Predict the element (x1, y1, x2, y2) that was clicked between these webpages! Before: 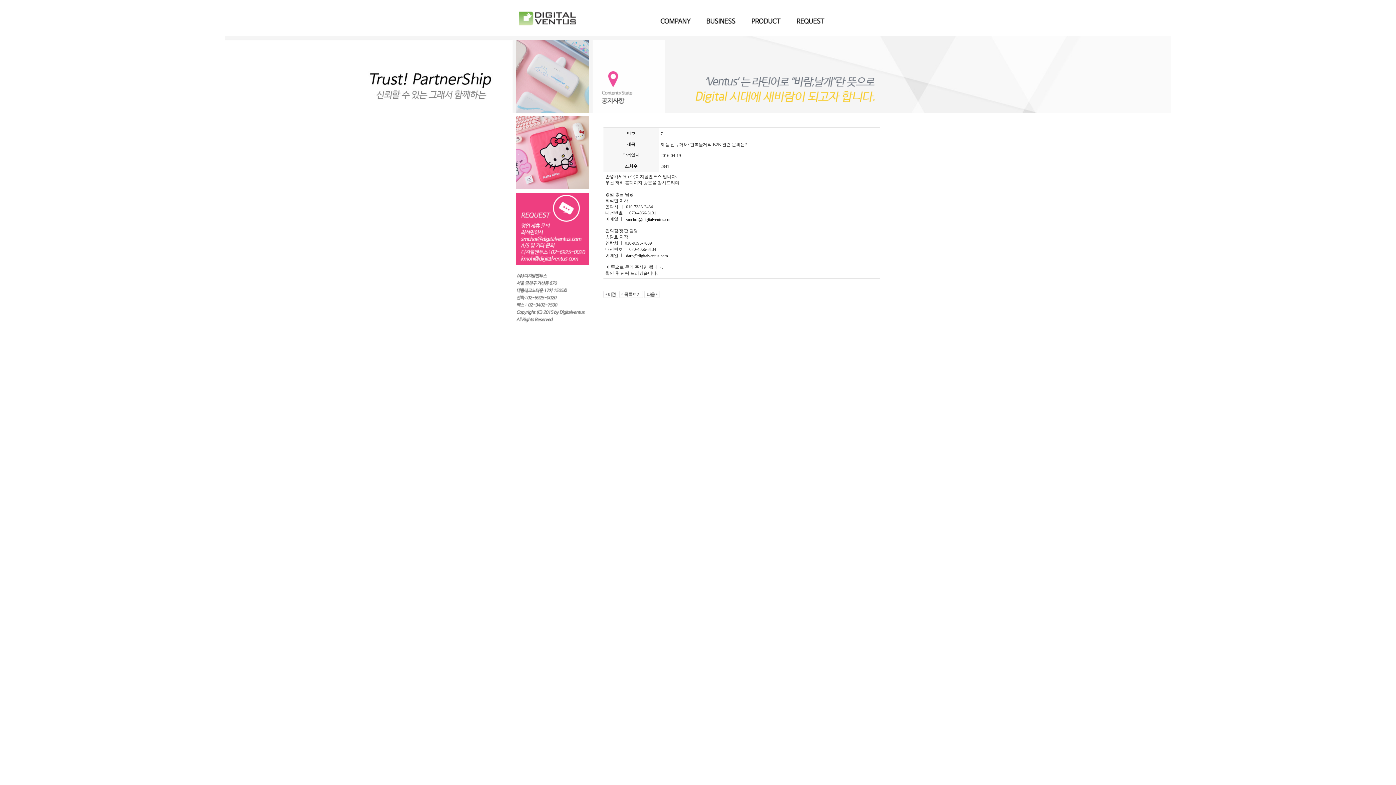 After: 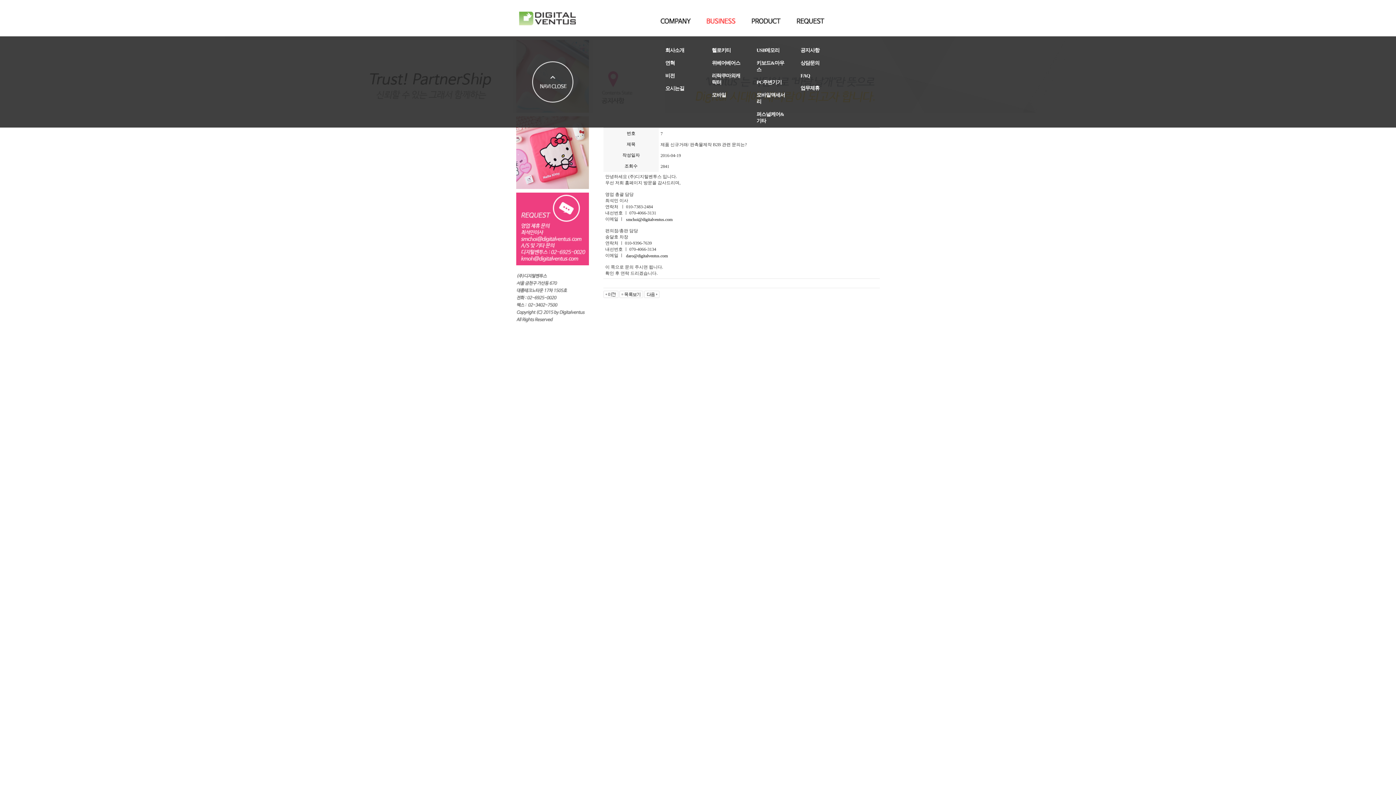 Action: bbox: (706, 18, 736, 23)